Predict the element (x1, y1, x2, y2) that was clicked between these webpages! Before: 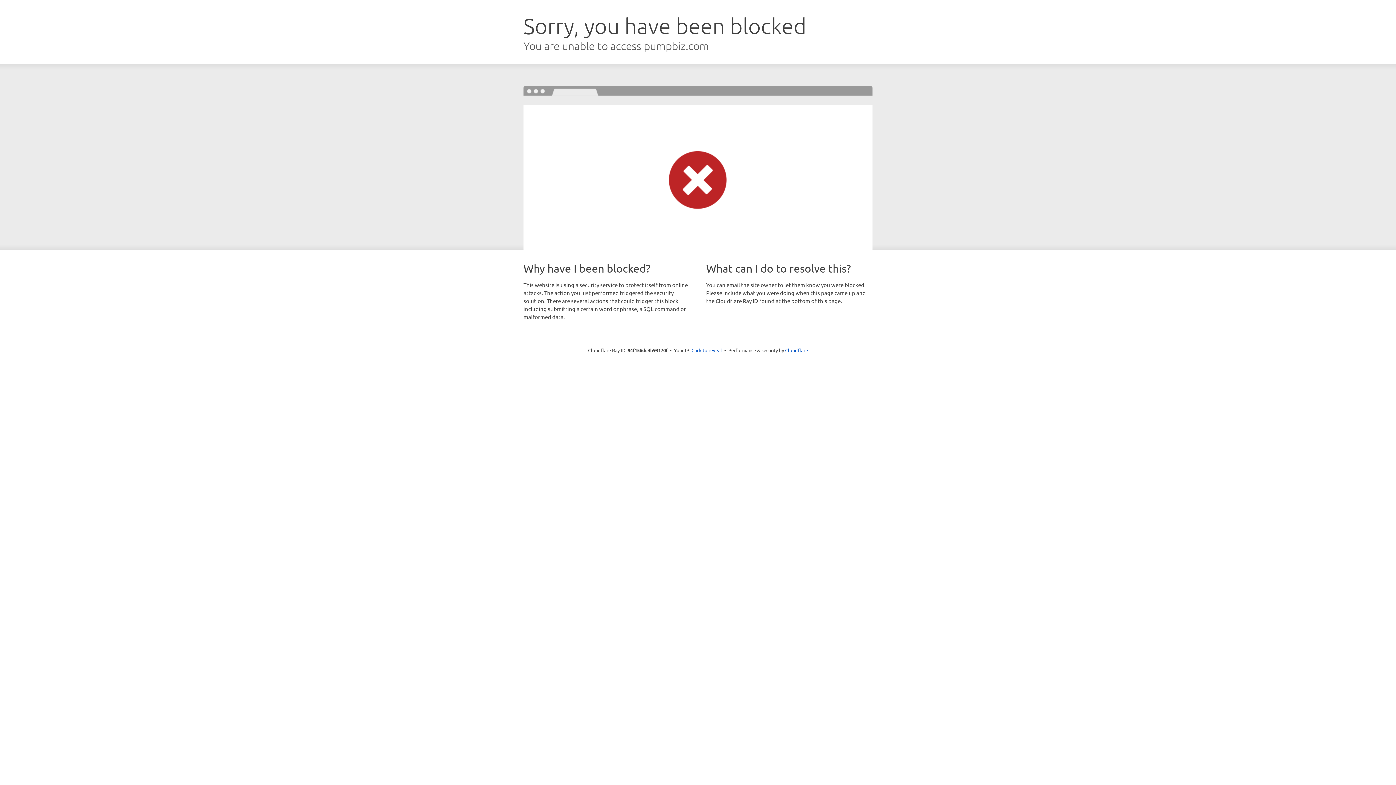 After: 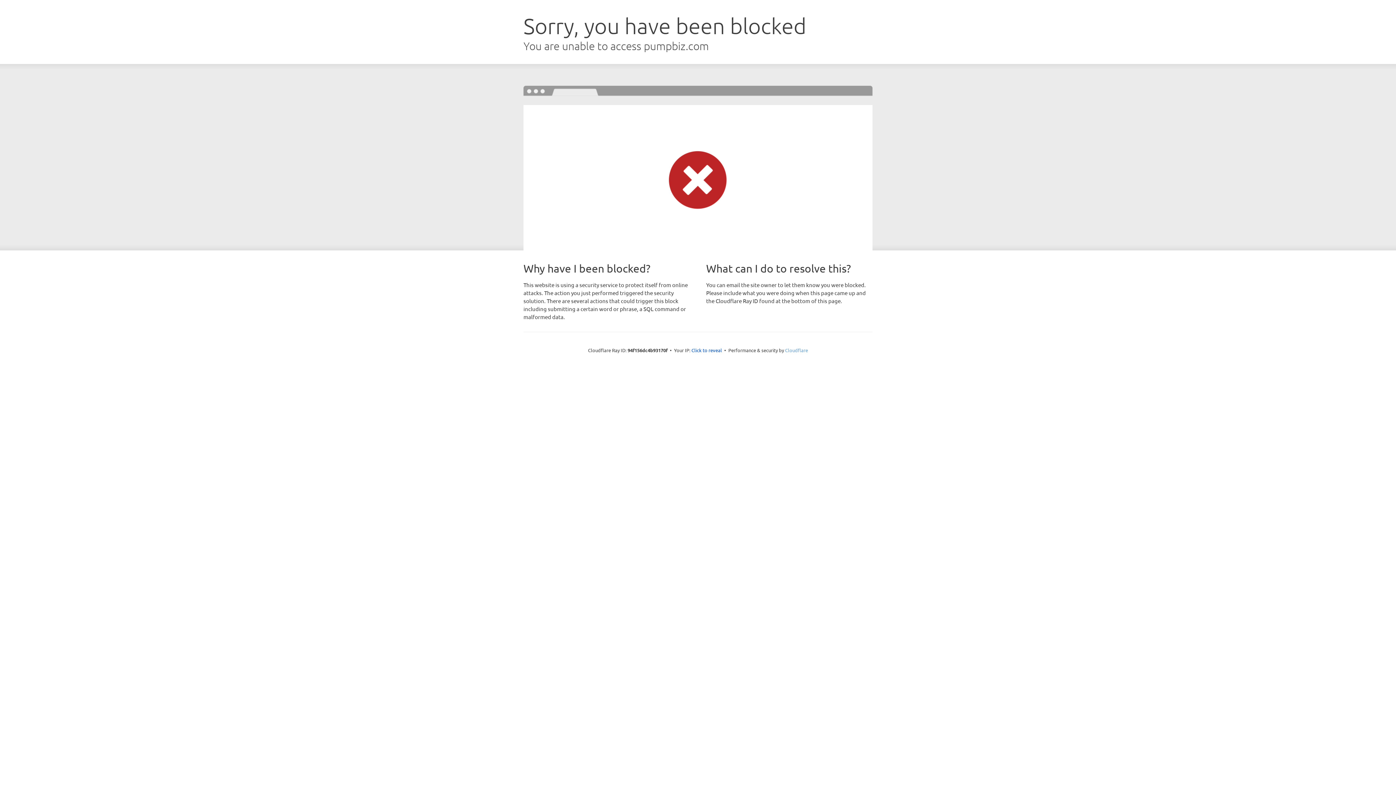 Action: bbox: (785, 347, 808, 353) label: Cloudflare